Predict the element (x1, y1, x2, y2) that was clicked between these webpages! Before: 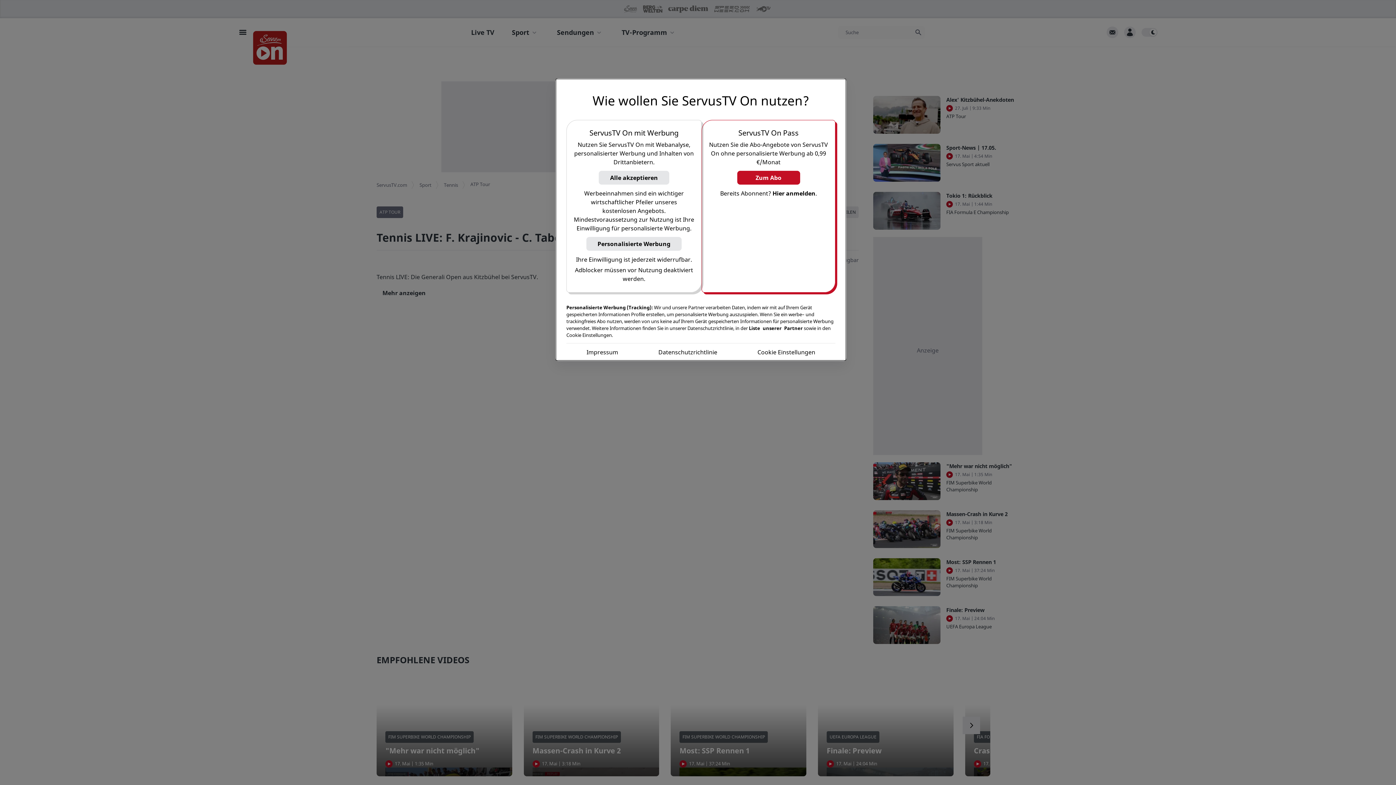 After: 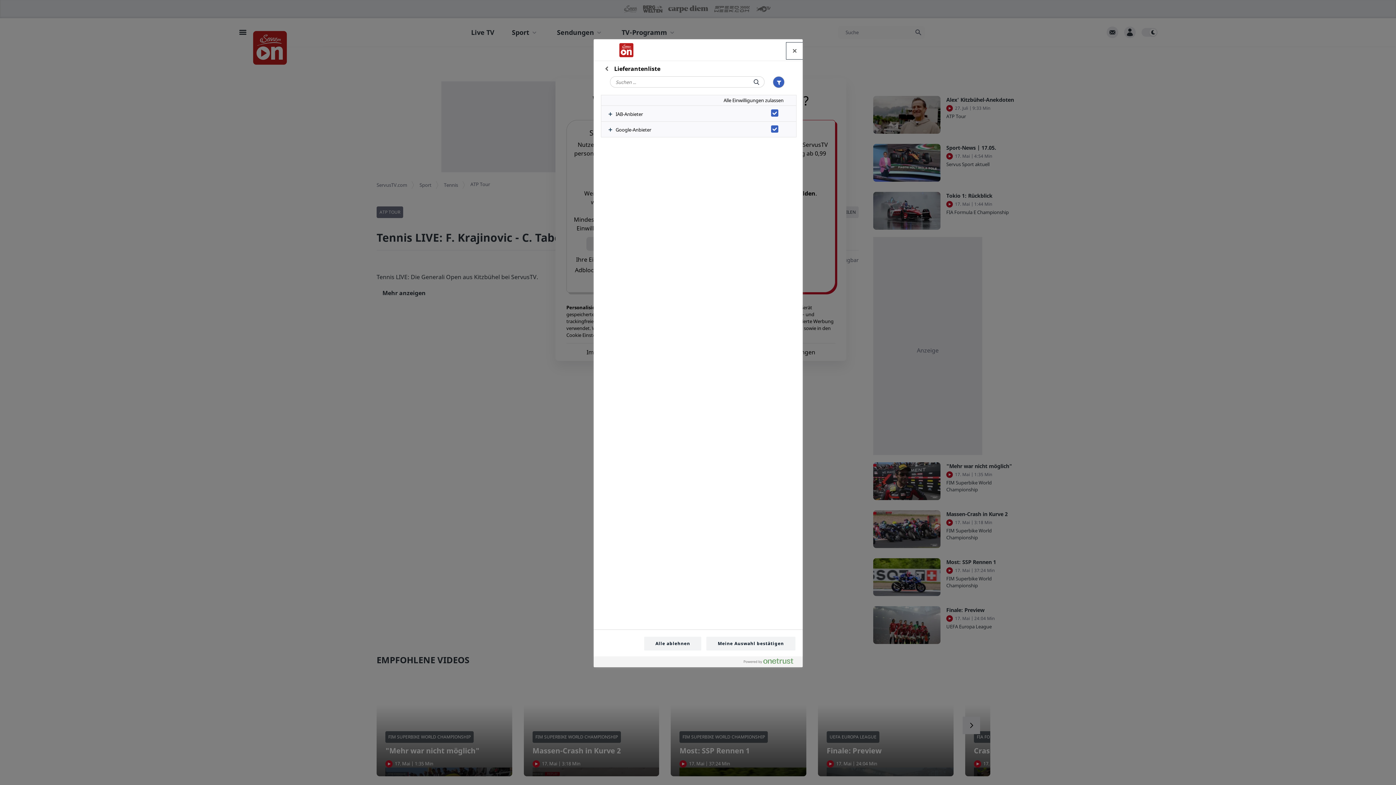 Action: bbox: (749, 325, 802, 331) label: Liste unserer Partner